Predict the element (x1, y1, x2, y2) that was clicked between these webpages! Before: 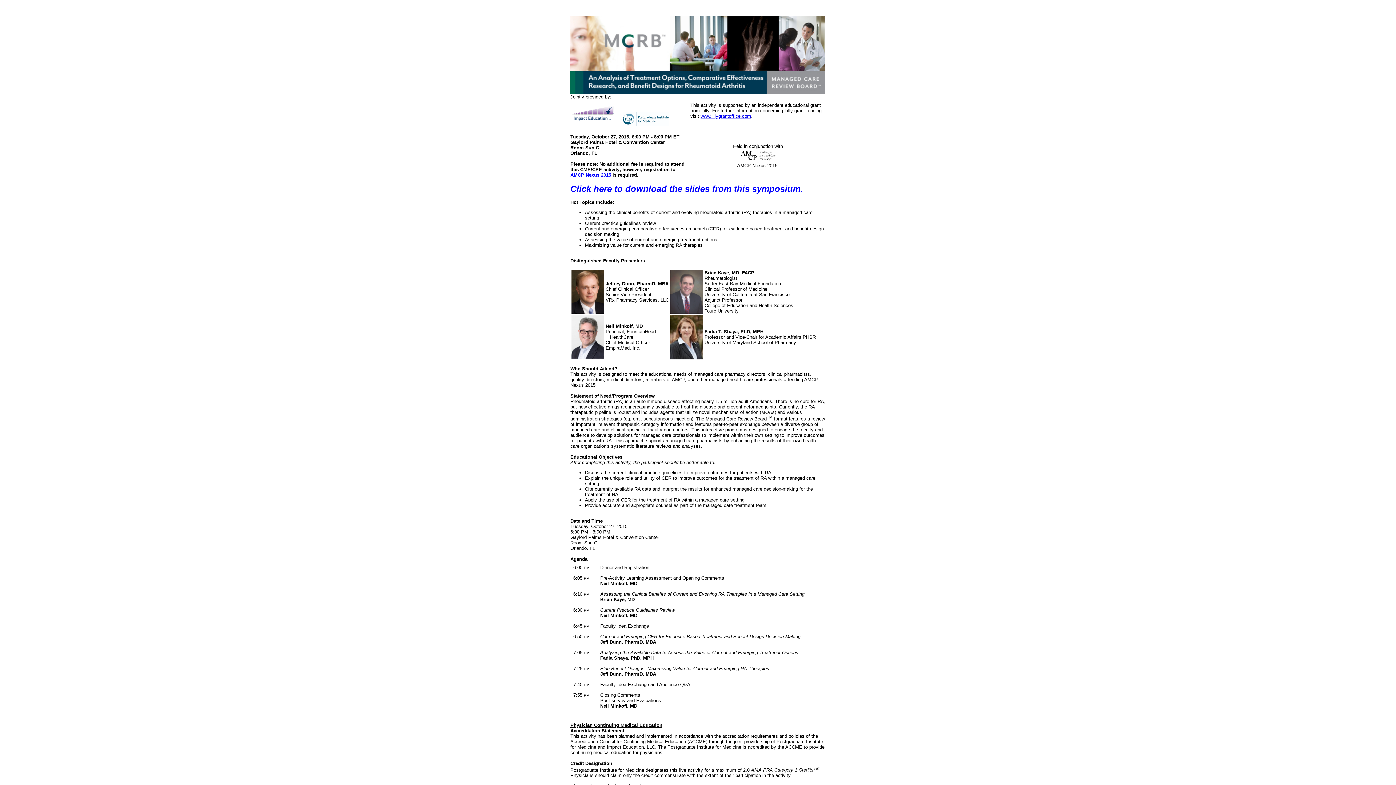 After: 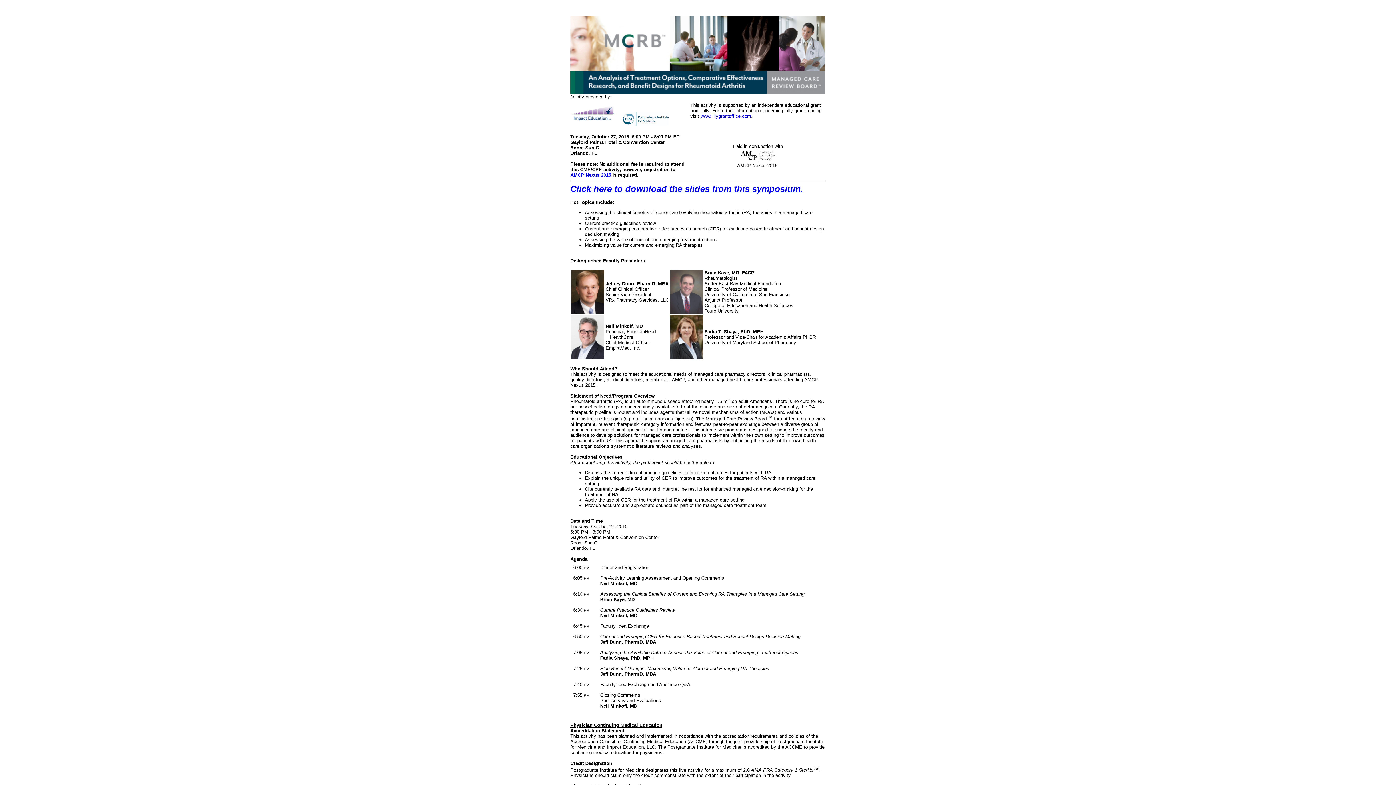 Action: label: Click here to download the slides from this symposium.
 bbox: (570, 184, 803, 193)